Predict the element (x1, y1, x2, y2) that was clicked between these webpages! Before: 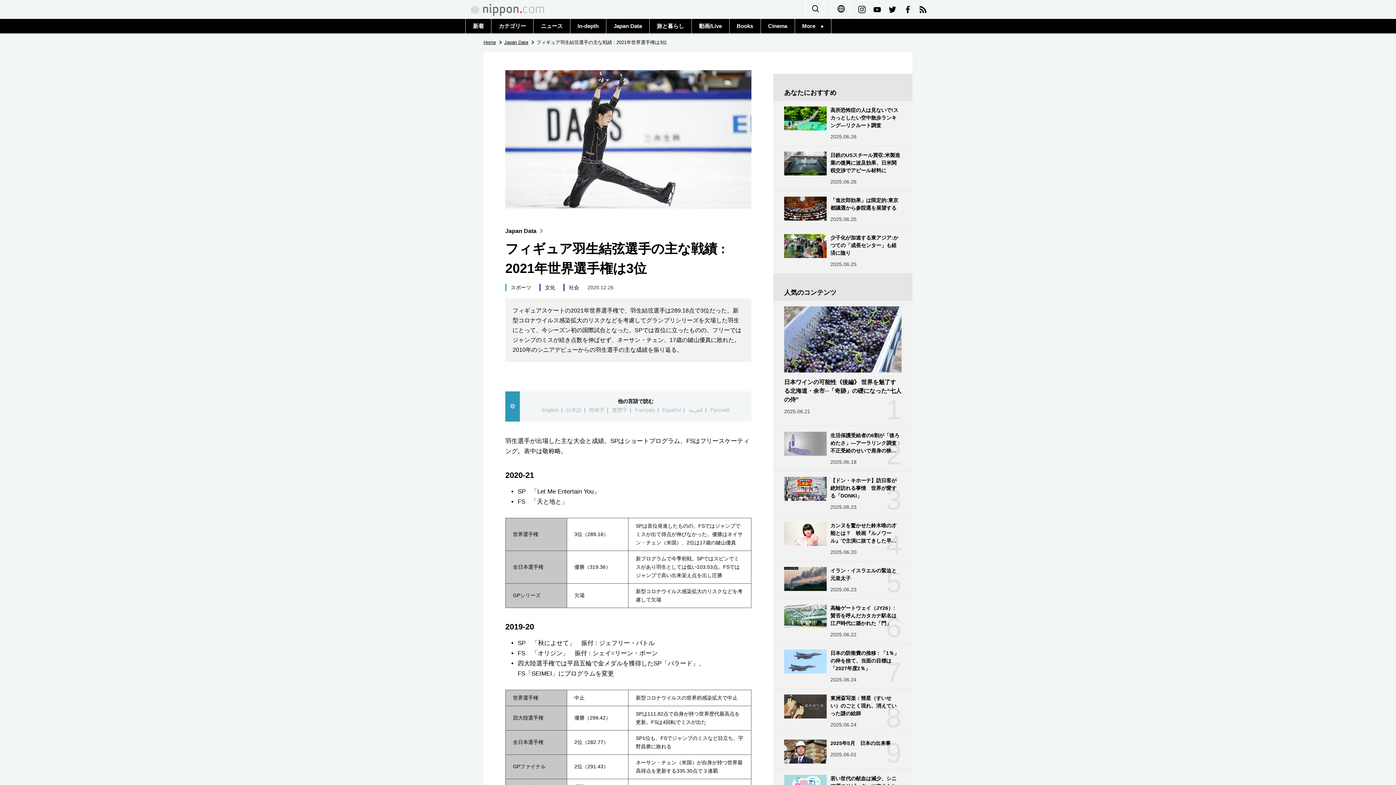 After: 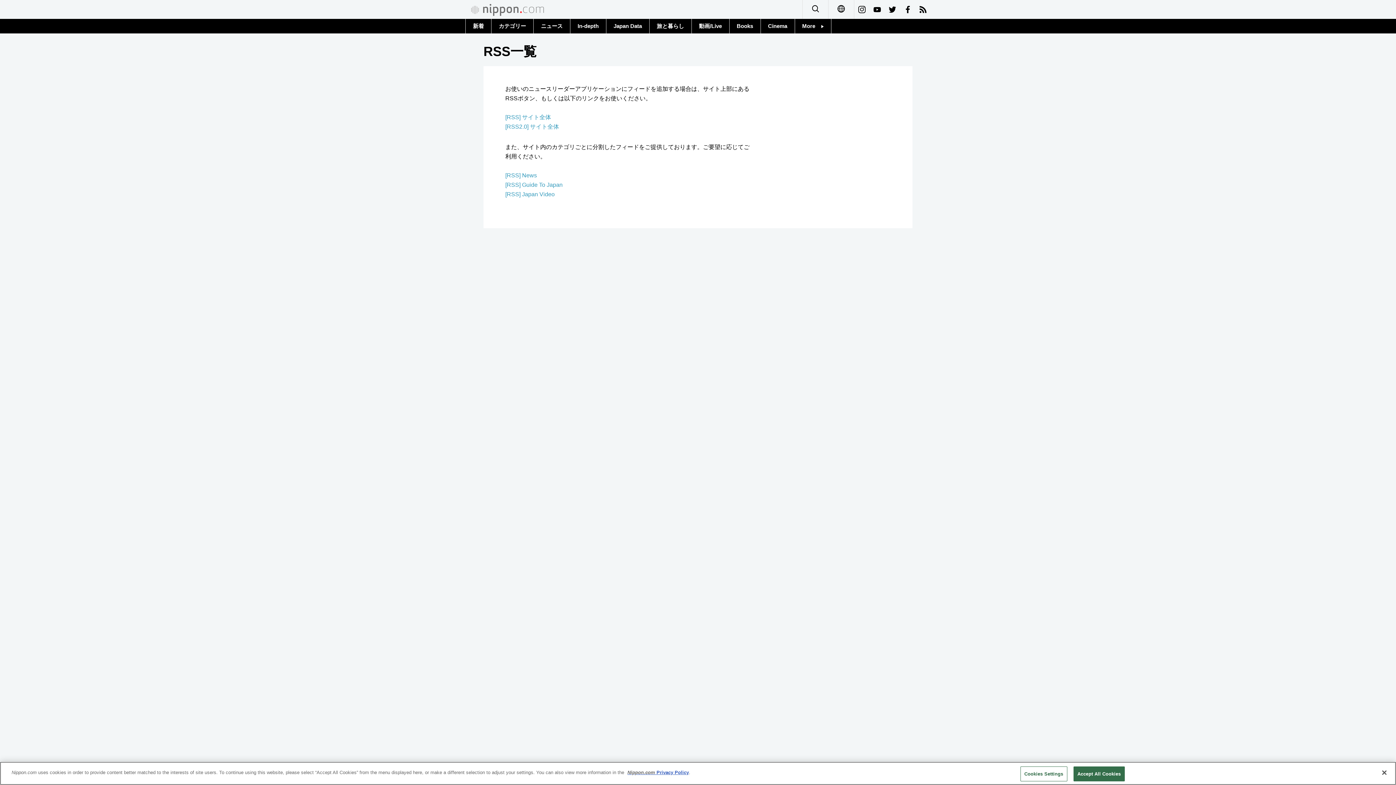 Action: bbox: (915, 0, 930, 18)